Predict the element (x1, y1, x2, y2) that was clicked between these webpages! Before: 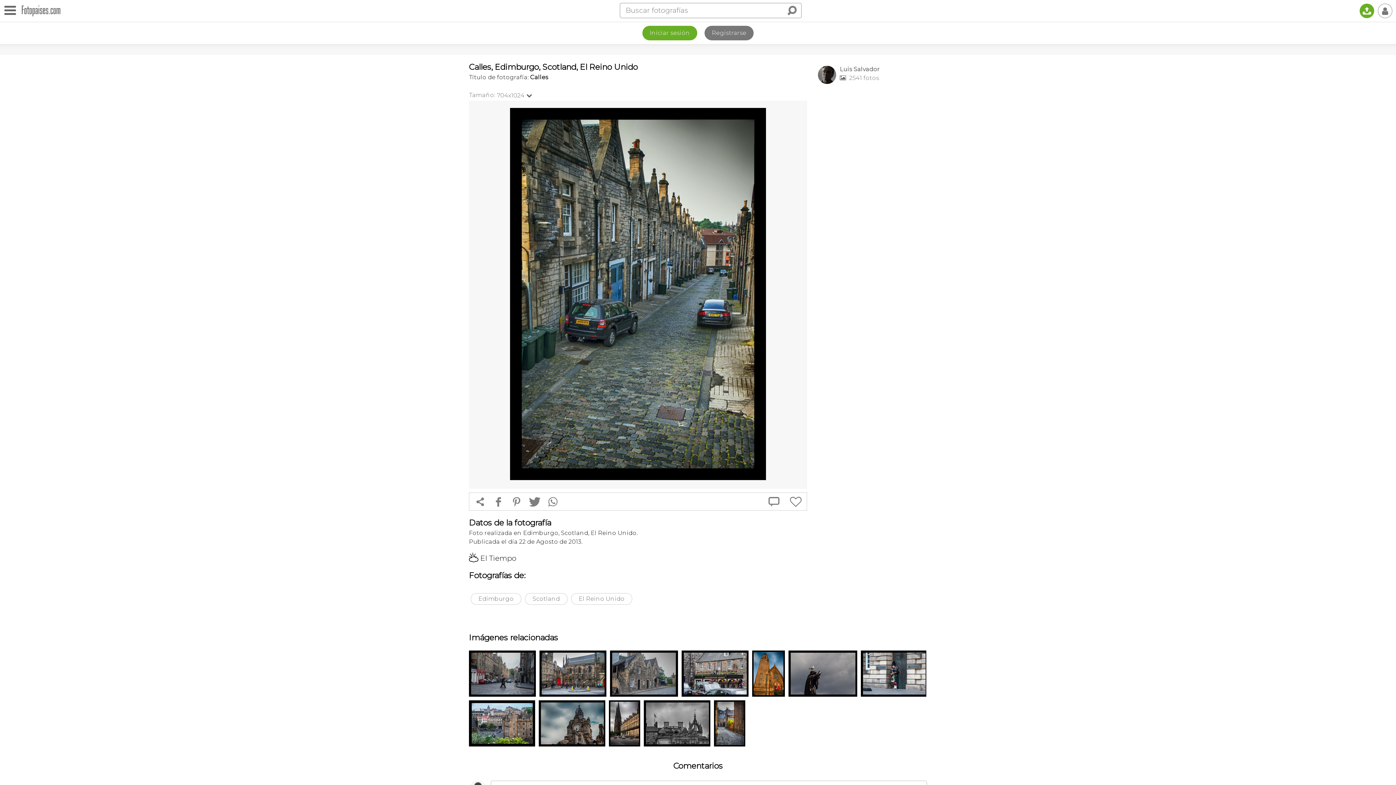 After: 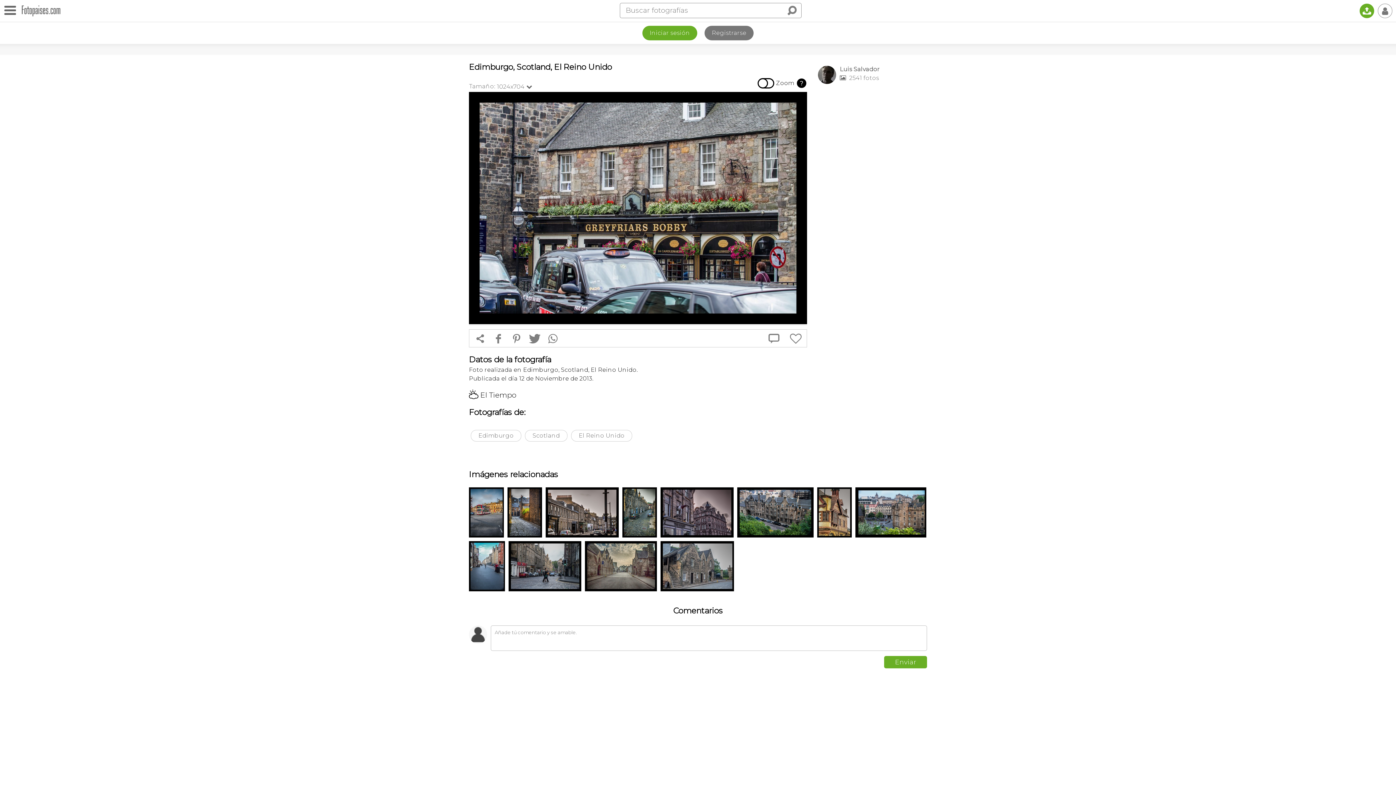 Action: bbox: (681, 650, 748, 697)